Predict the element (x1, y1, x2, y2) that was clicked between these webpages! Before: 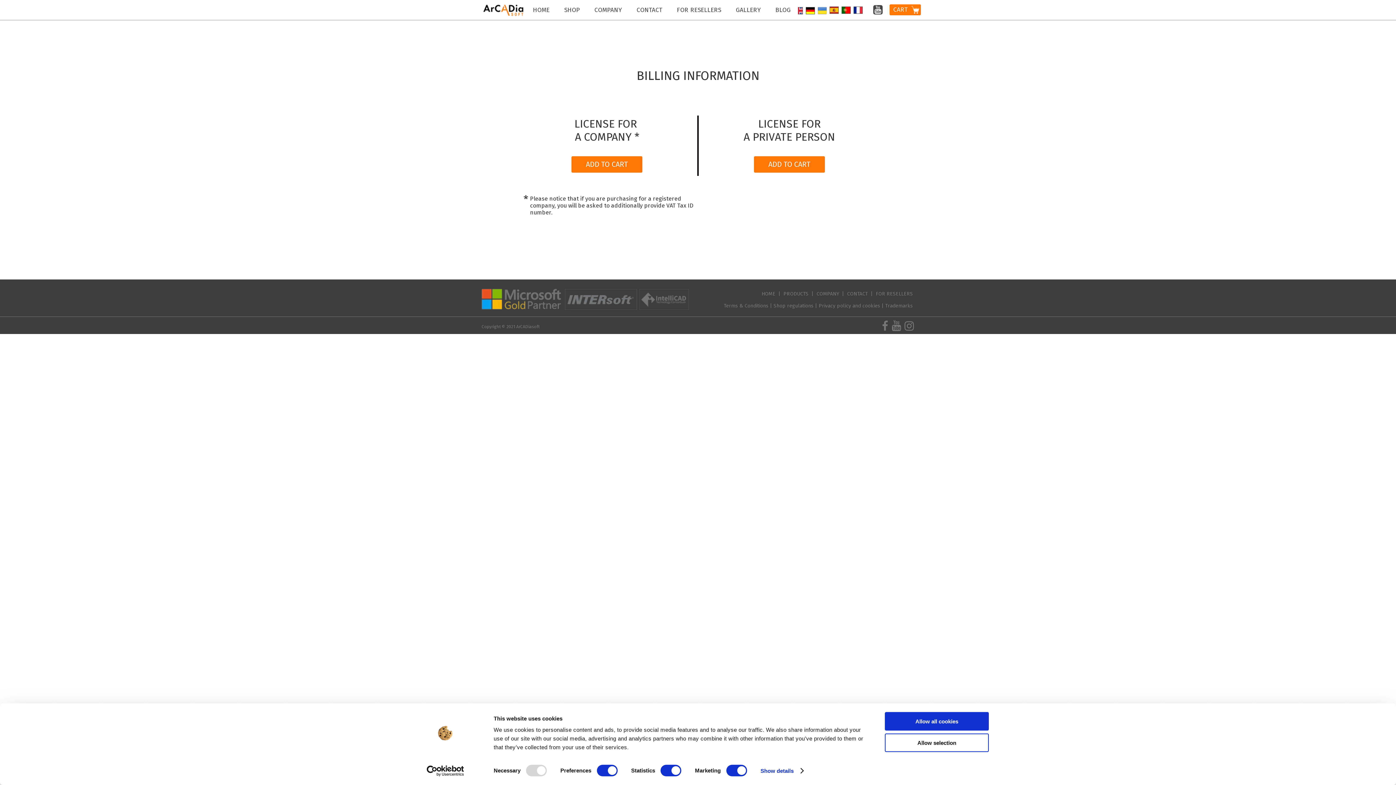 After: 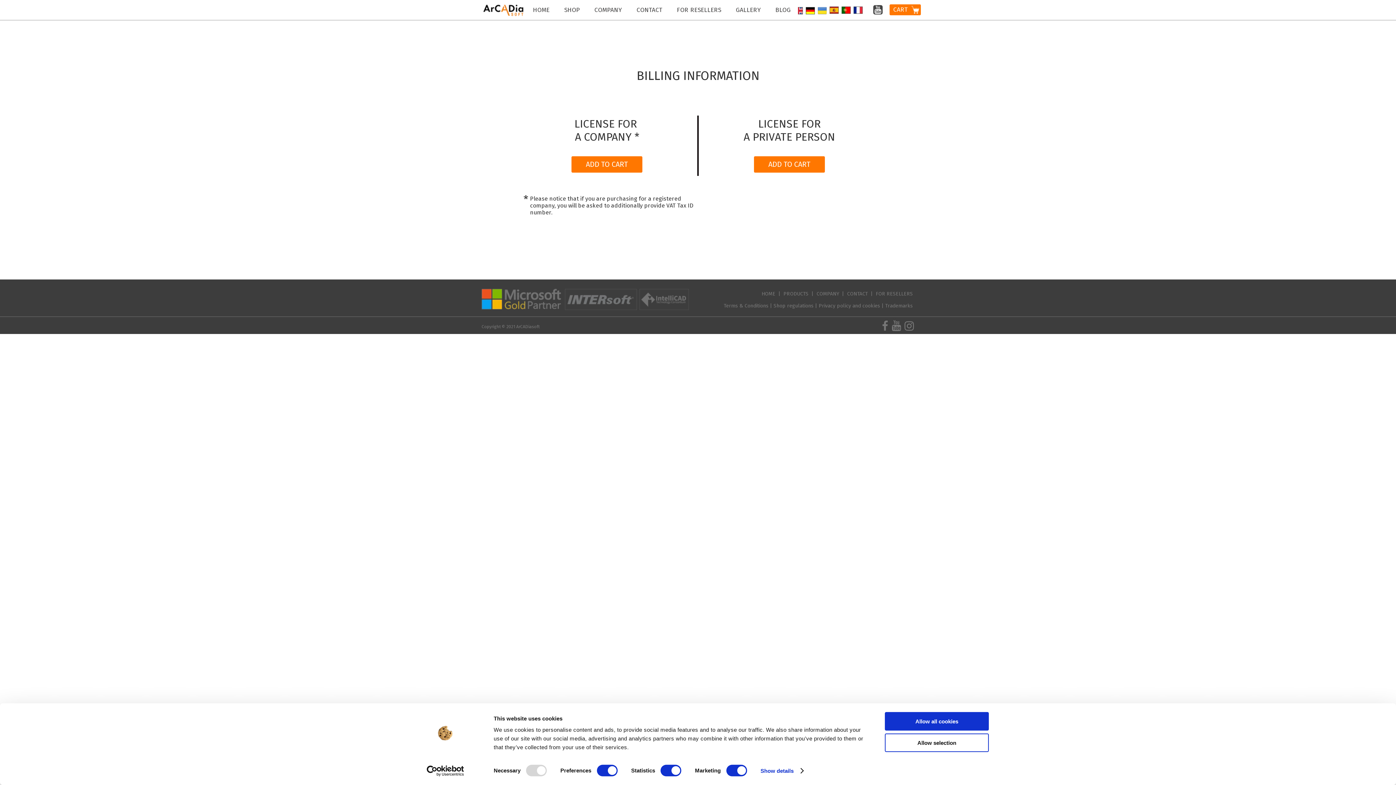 Action: label: Usercentrics Cookiebot - opens in a new window bbox: (413, 765, 477, 776)